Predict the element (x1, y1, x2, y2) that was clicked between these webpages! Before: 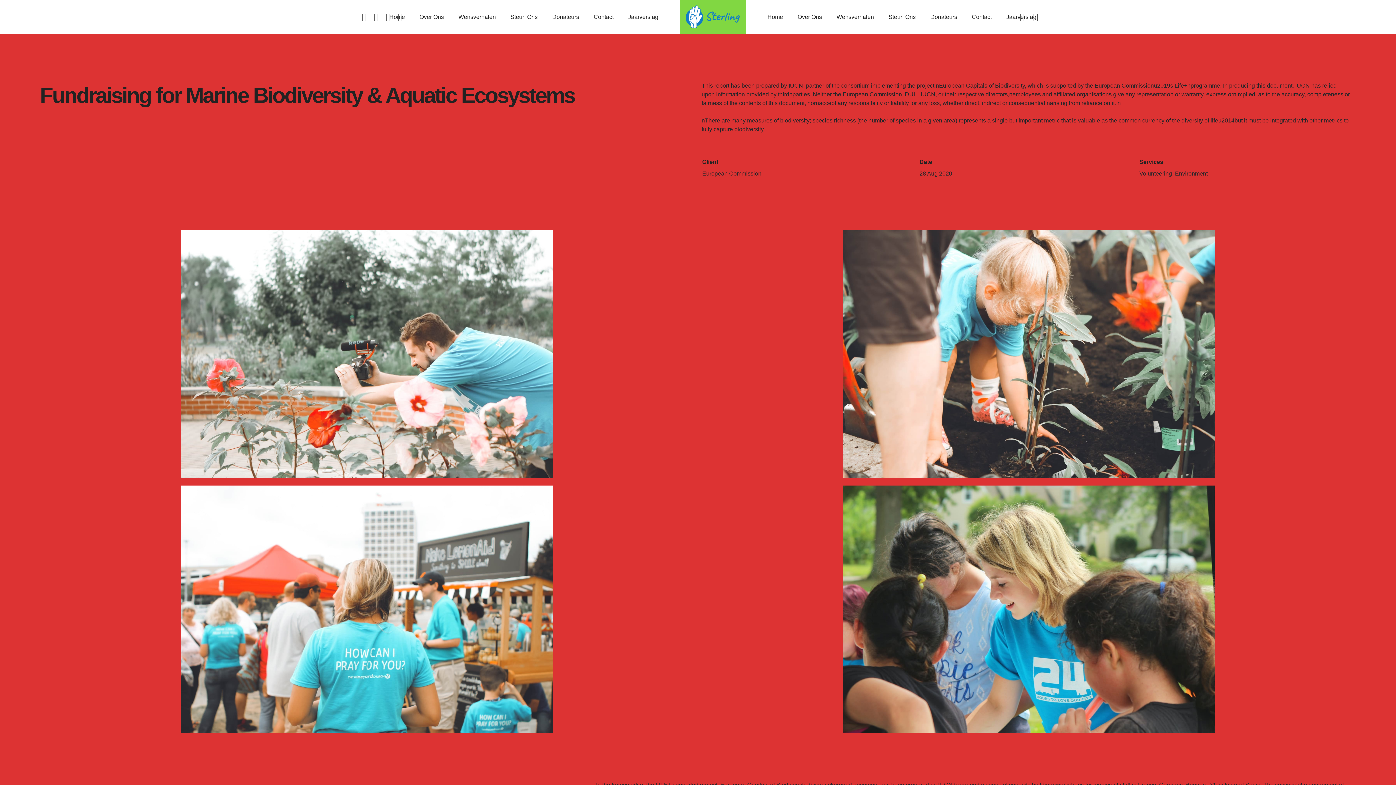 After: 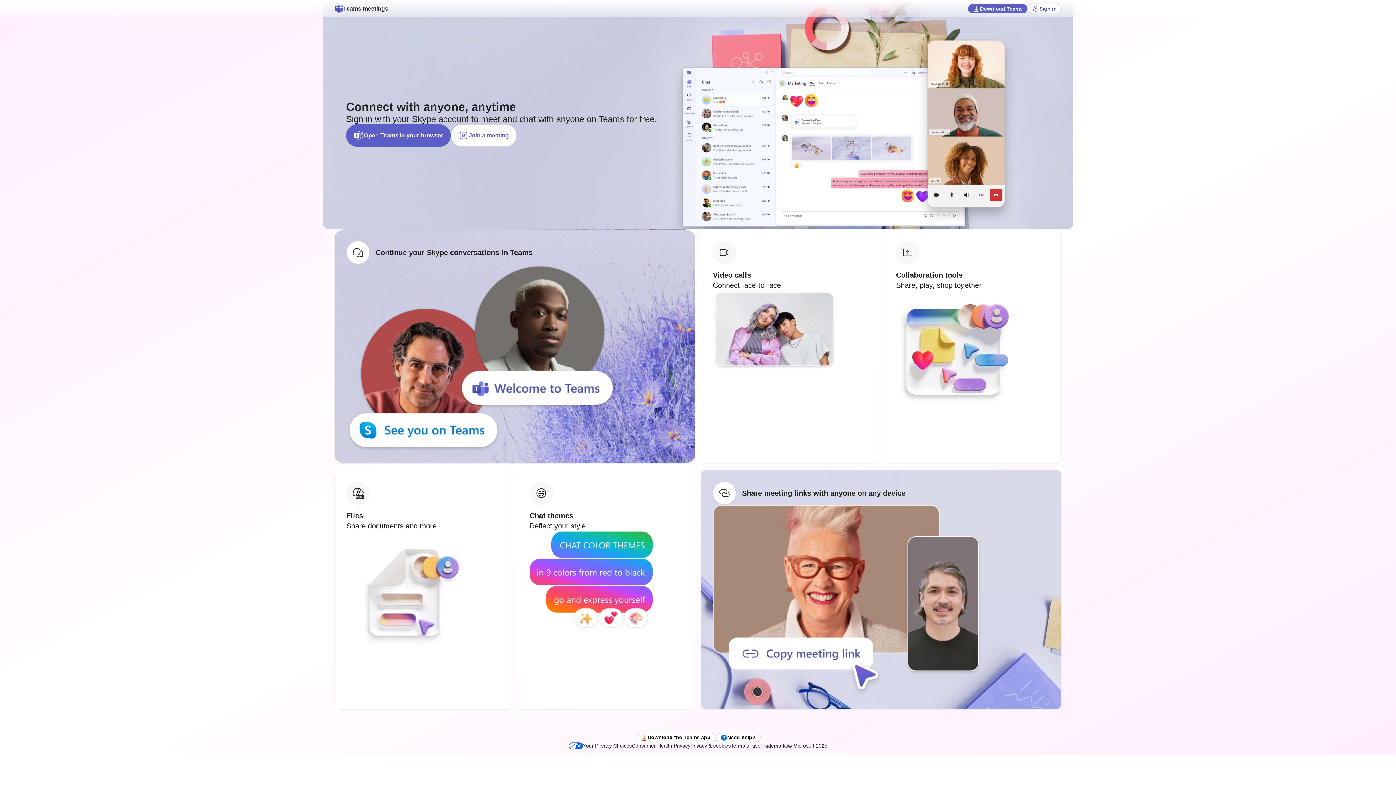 Action: bbox: (373, 10, 378, 22)